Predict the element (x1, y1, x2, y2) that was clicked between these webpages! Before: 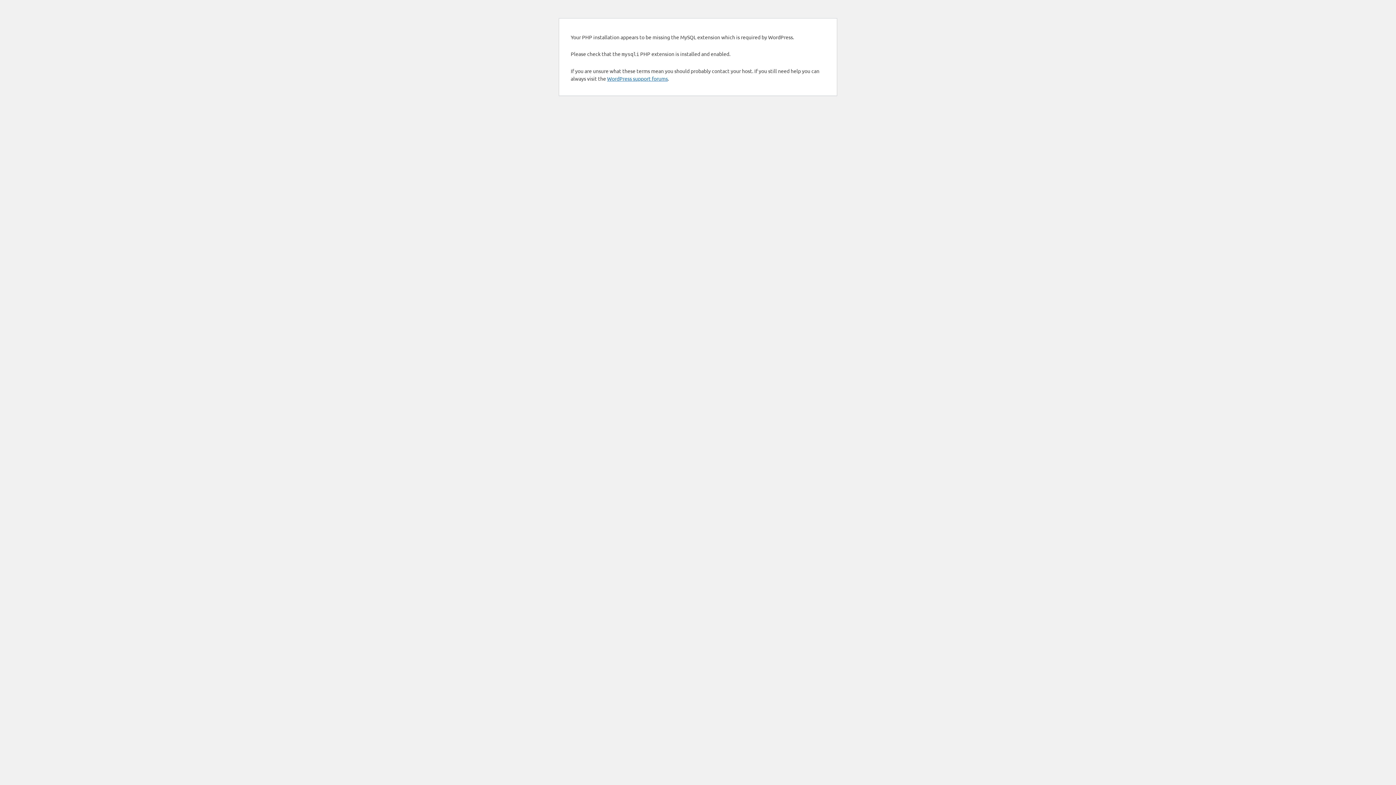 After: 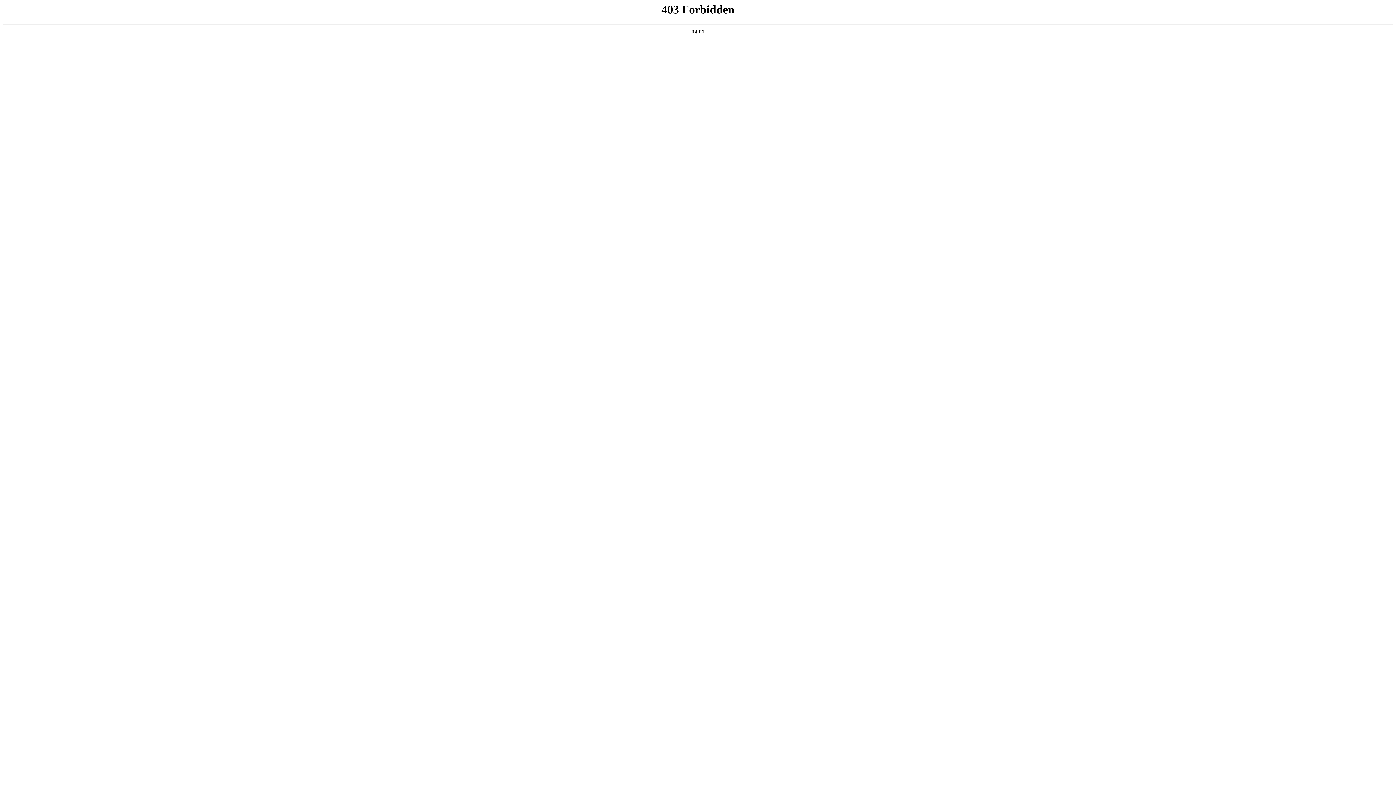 Action: bbox: (607, 75, 668, 81) label: WordPress support forums